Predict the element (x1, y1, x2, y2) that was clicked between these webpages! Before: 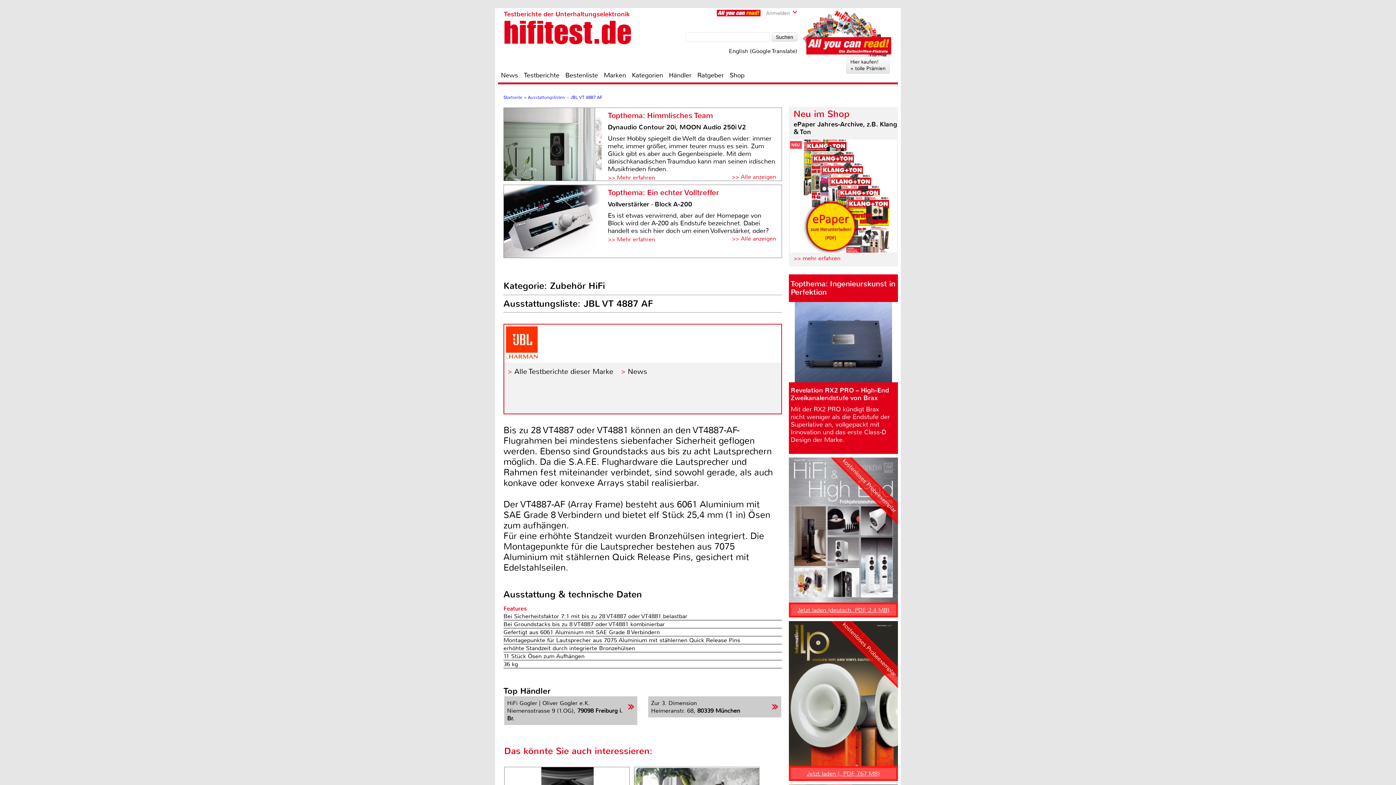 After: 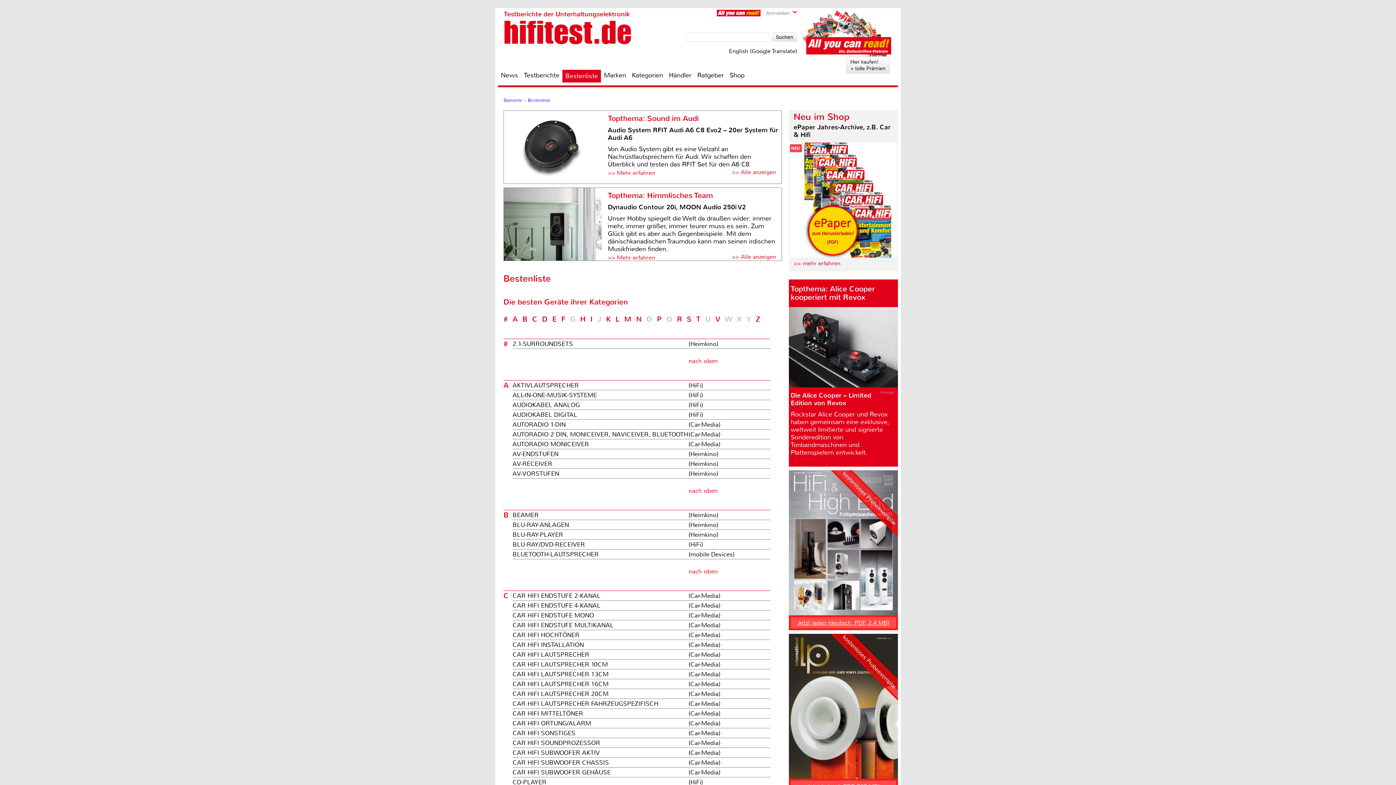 Action: label: Bestenliste bbox: (562, 70, 601, 79)